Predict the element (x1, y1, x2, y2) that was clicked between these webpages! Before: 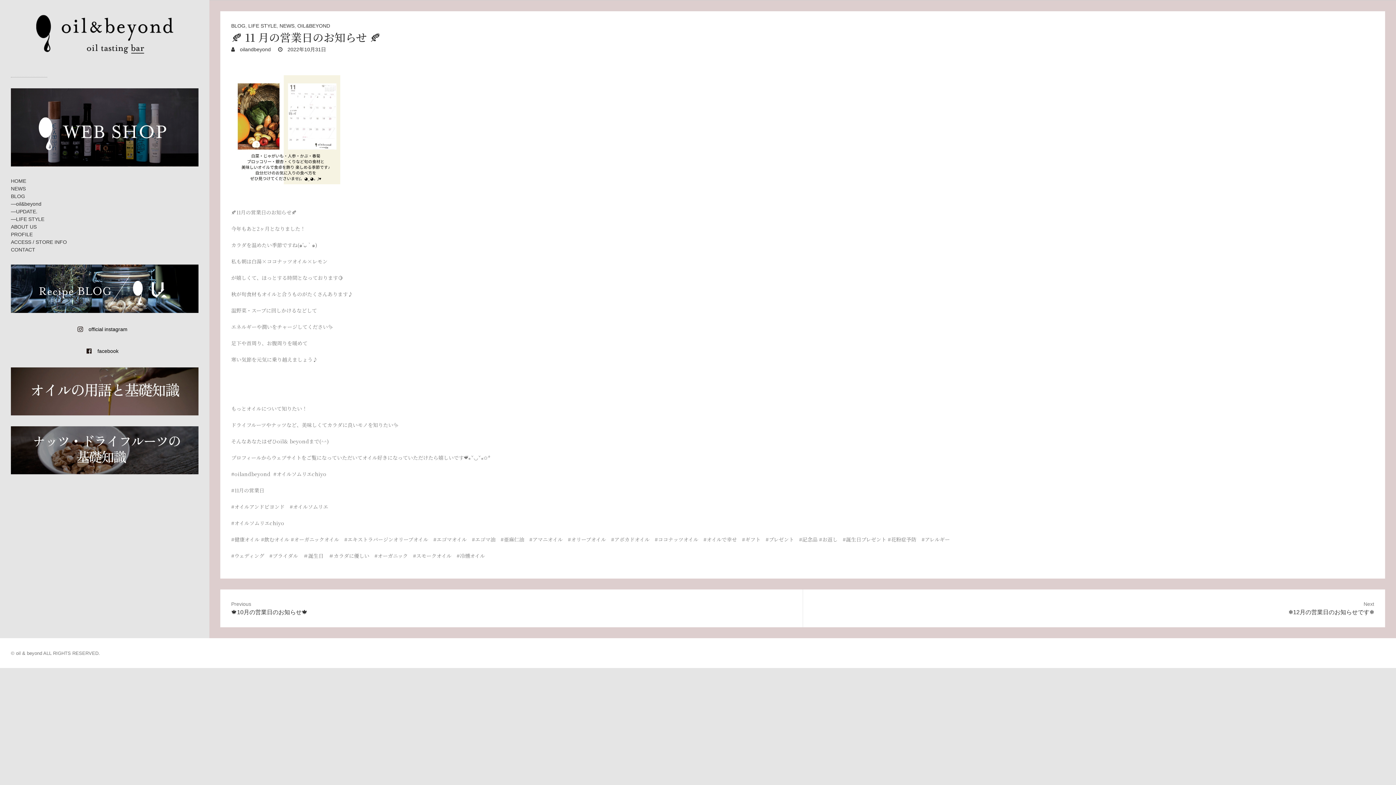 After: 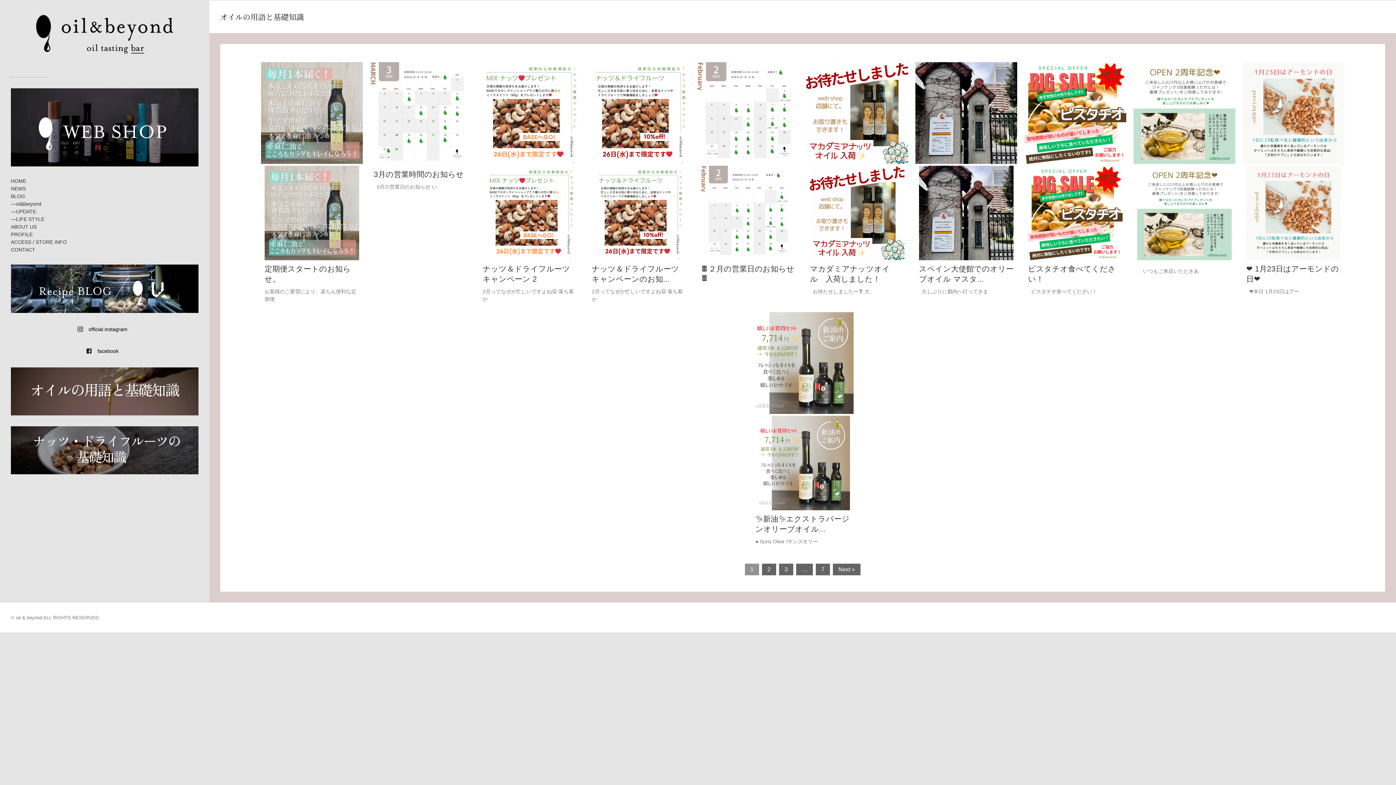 Action: bbox: (10, 368, 198, 374)